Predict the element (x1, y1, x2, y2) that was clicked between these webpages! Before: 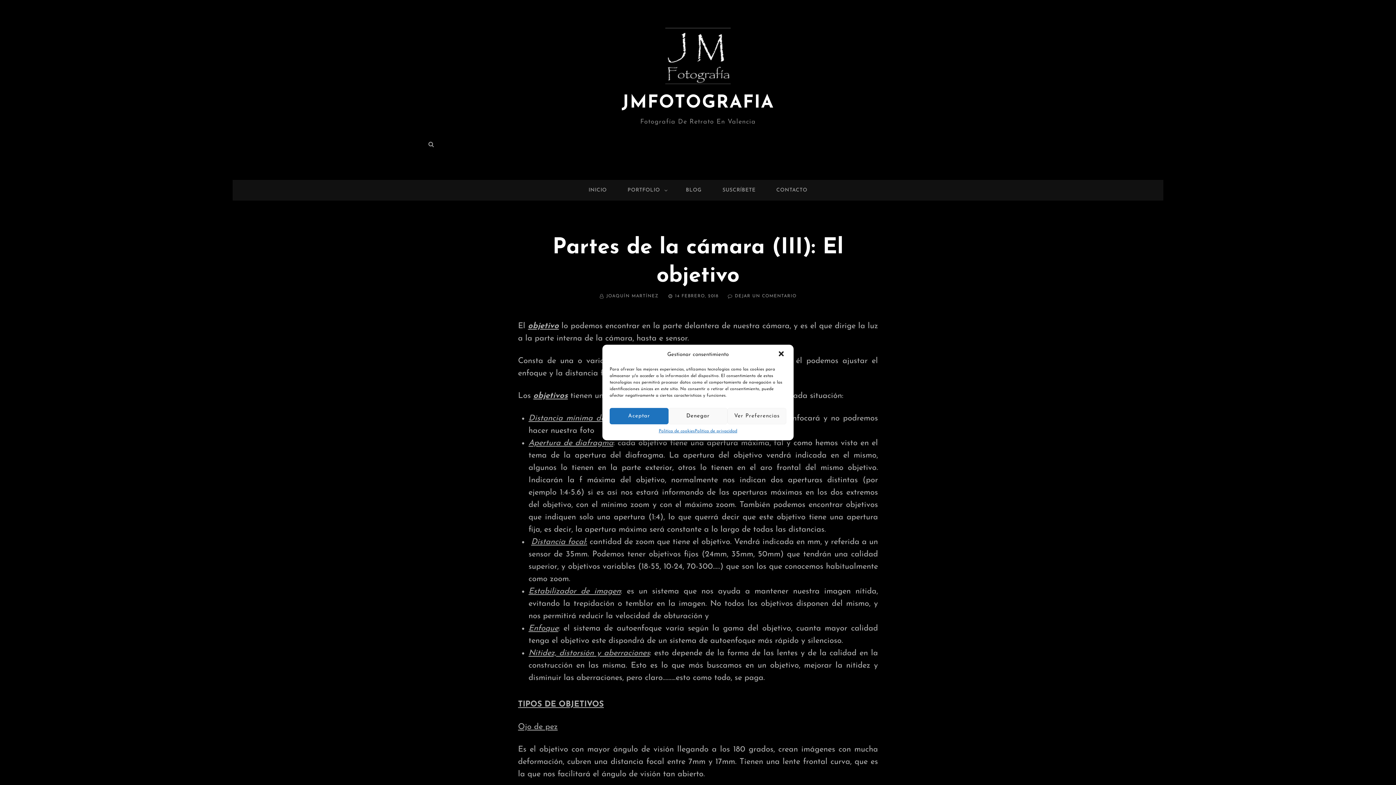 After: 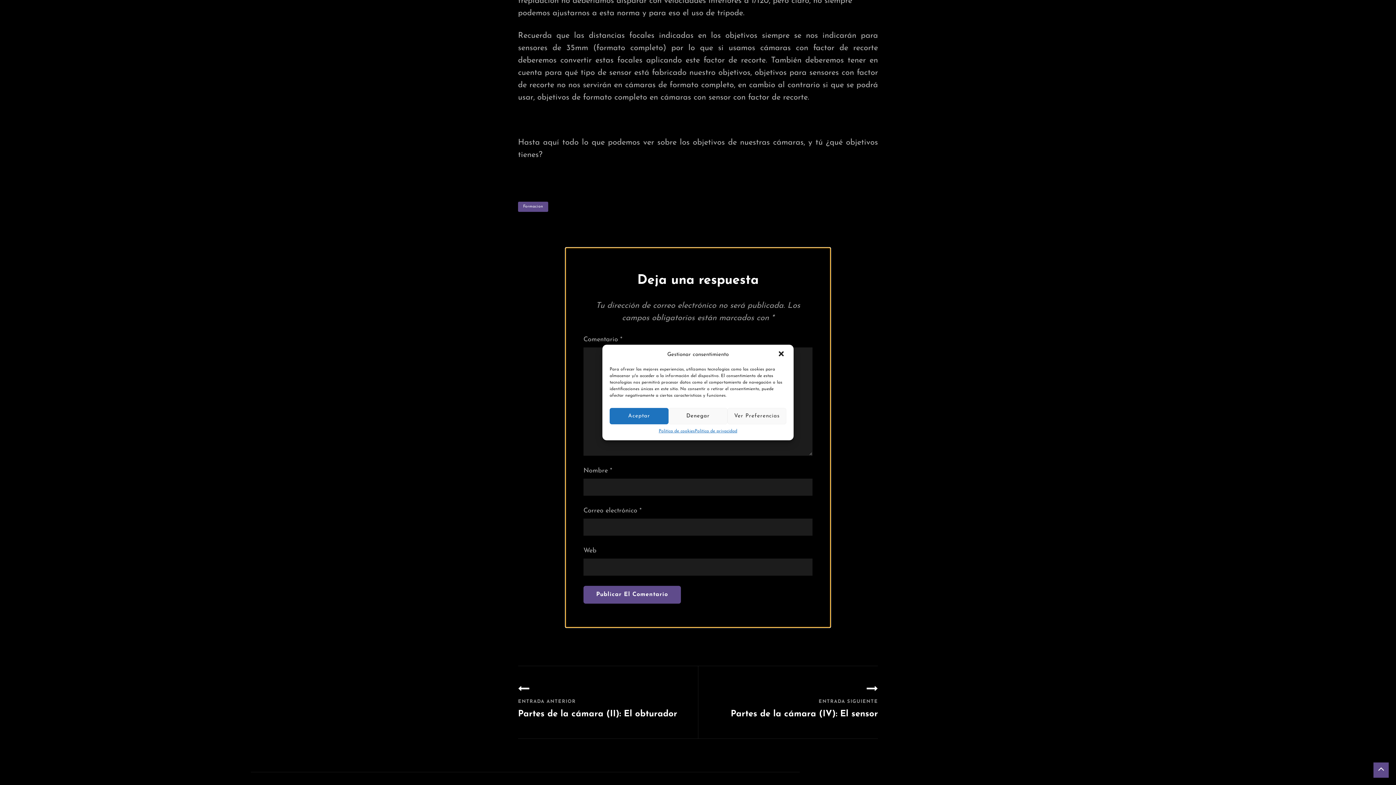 Action: bbox: (735, 294, 796, 298) label: DEJAR UN COMENTARIO
EN PARTES DE LA CÁMARA (III): EL OBJETIVO